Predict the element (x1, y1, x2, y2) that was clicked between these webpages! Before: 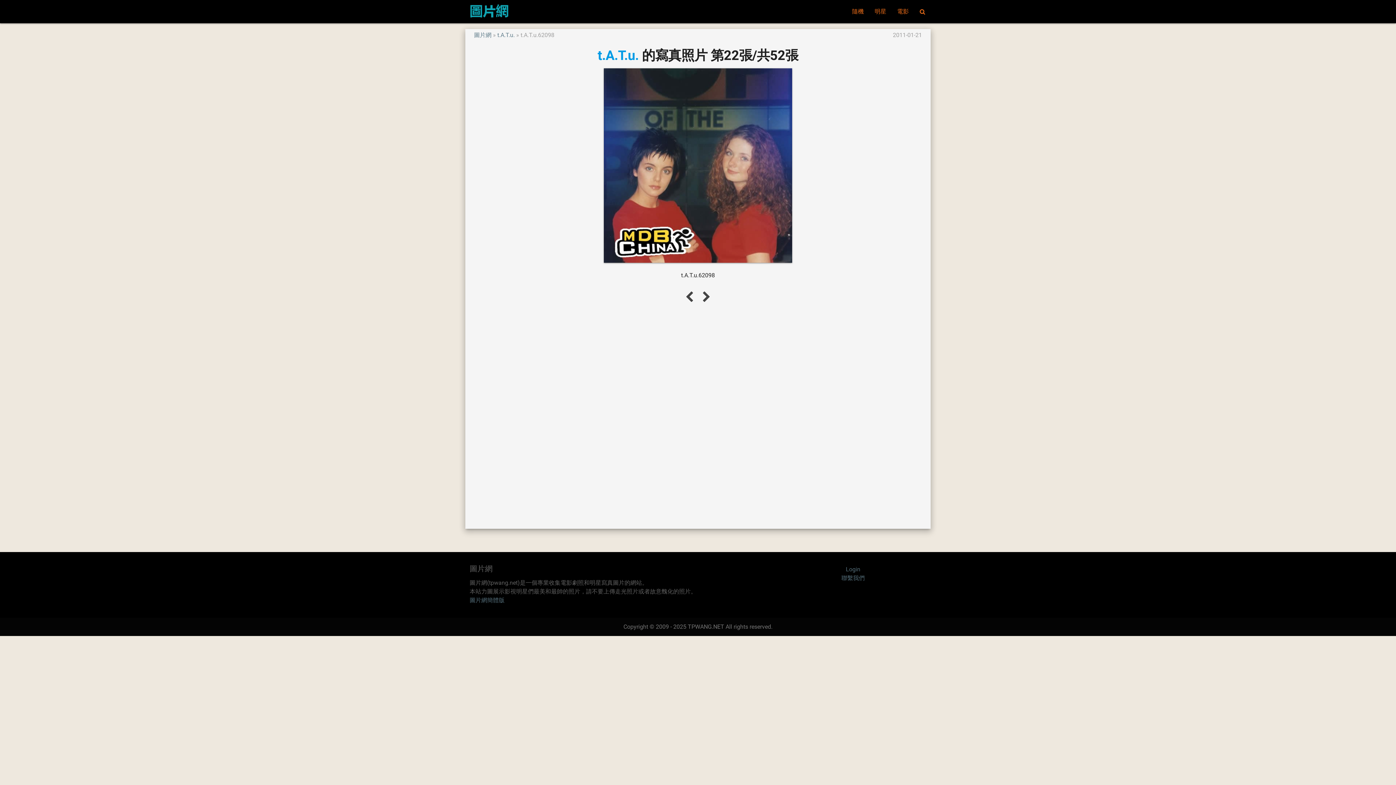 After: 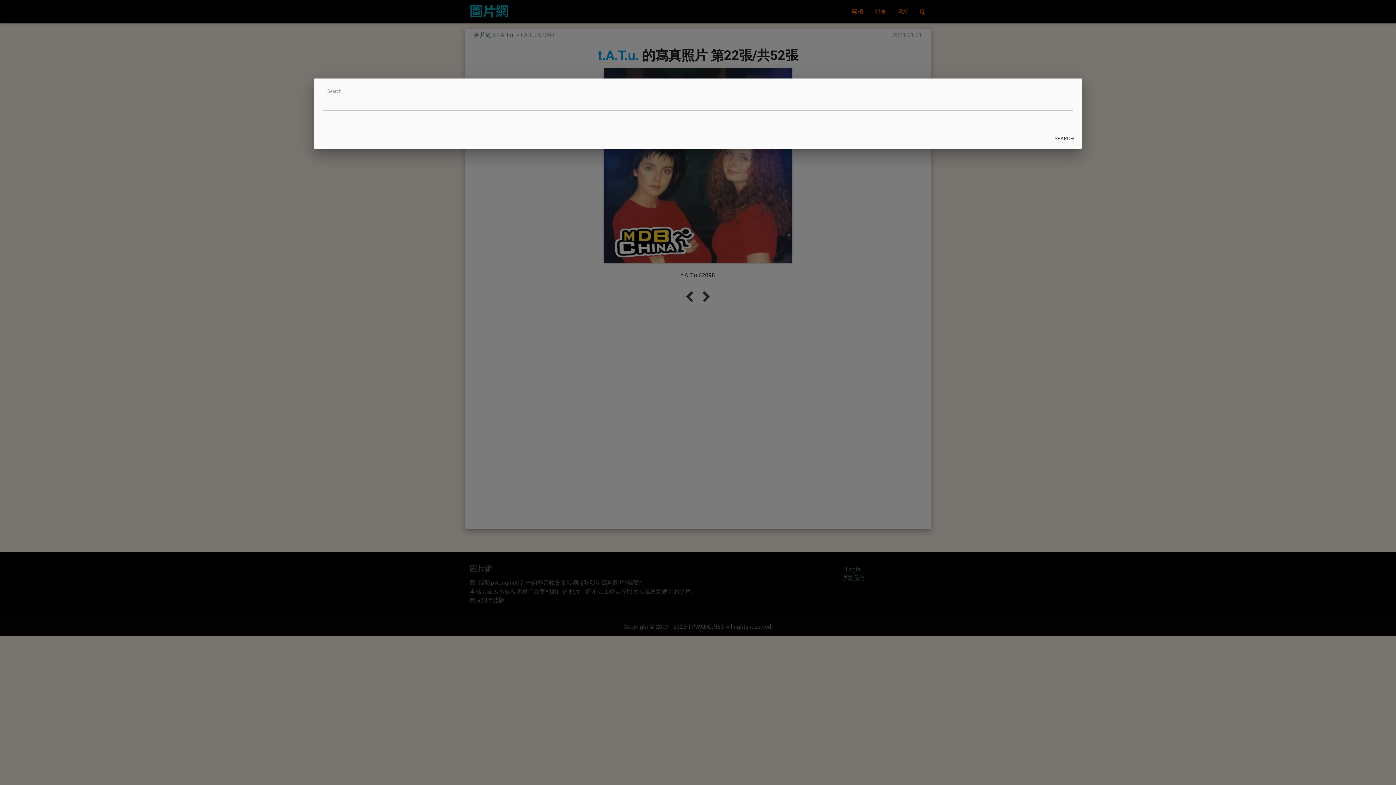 Action: bbox: (914, 0, 930, 23)